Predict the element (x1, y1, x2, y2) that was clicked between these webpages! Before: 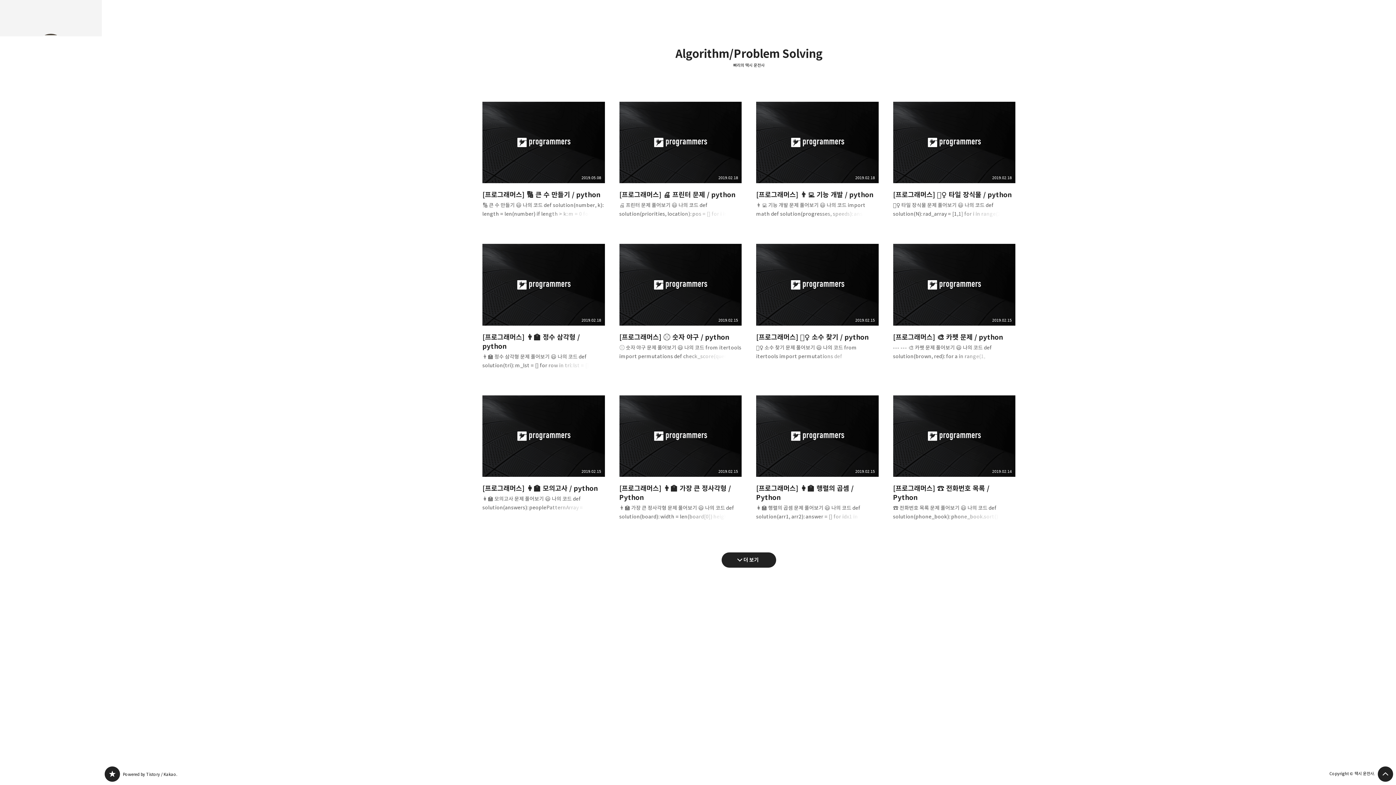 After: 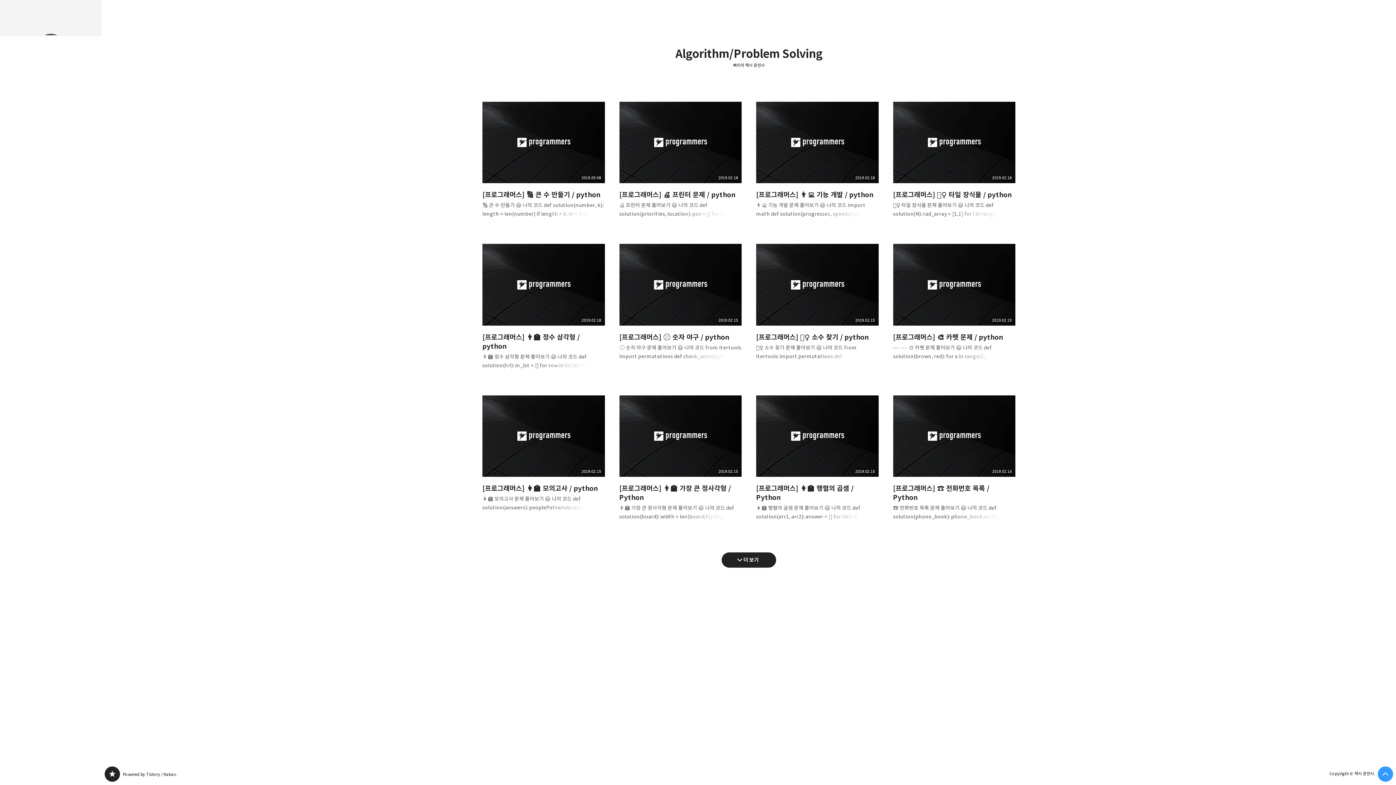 Action: bbox: (1377, 765, 1394, 783) label: 페이지 맨 위로 올라가기